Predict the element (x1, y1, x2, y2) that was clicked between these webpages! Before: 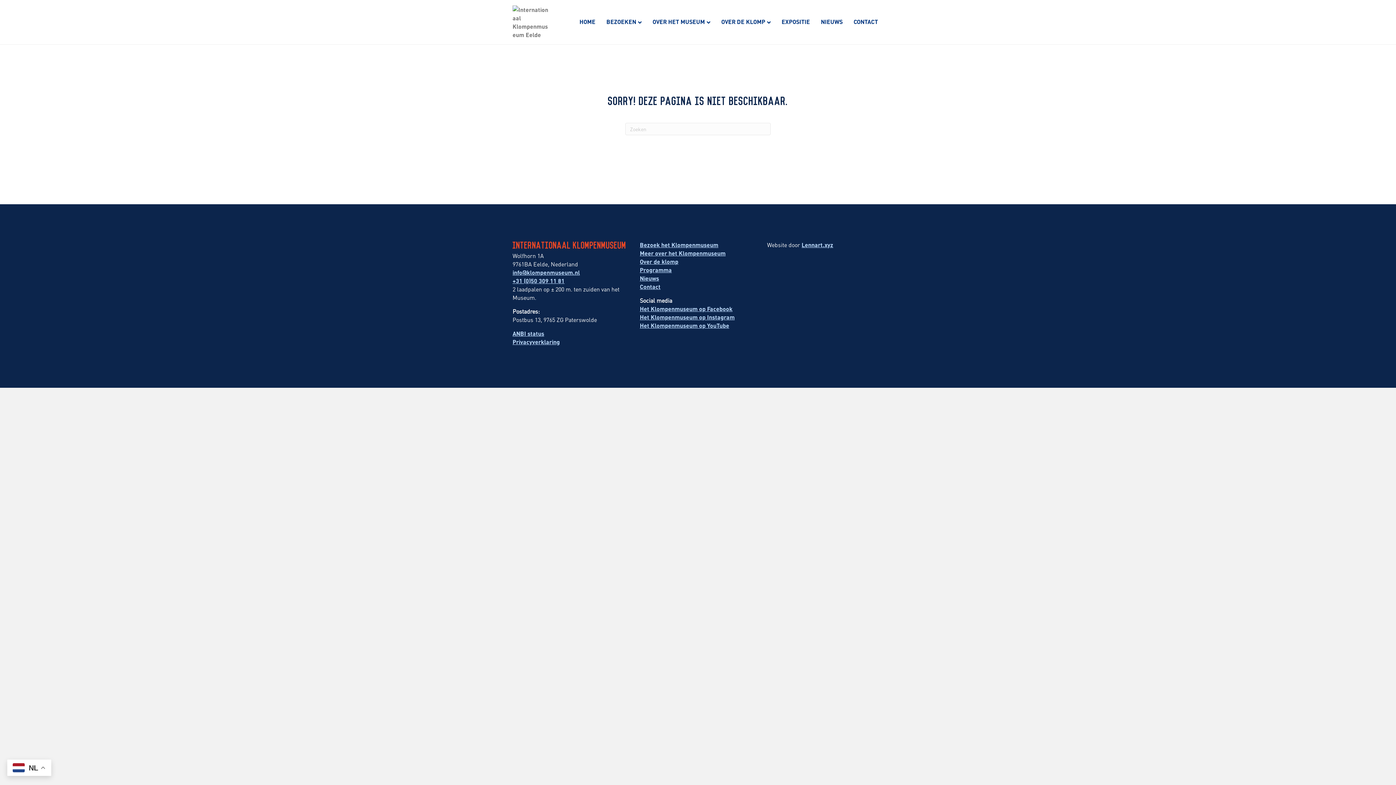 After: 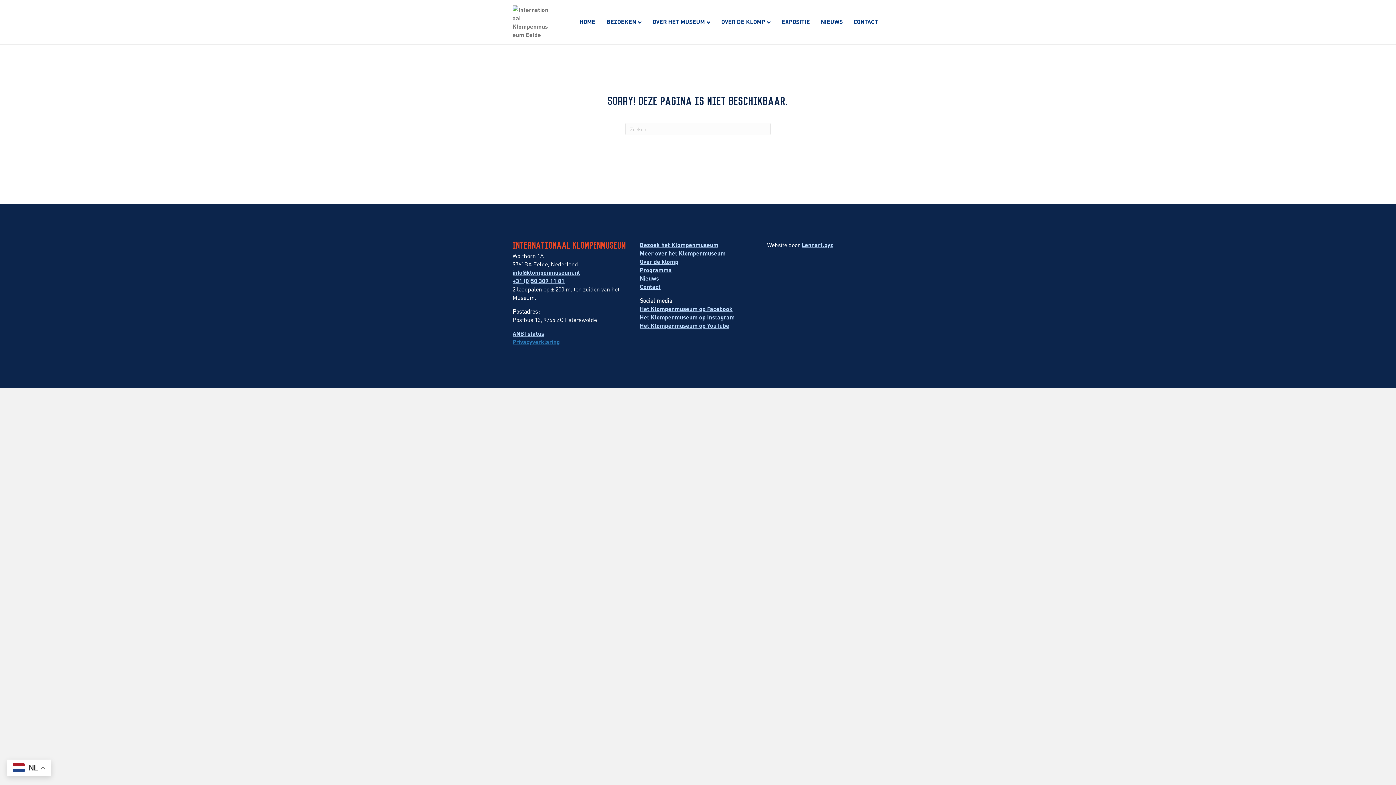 Action: bbox: (512, 338, 560, 345) label: Privacyverklaring